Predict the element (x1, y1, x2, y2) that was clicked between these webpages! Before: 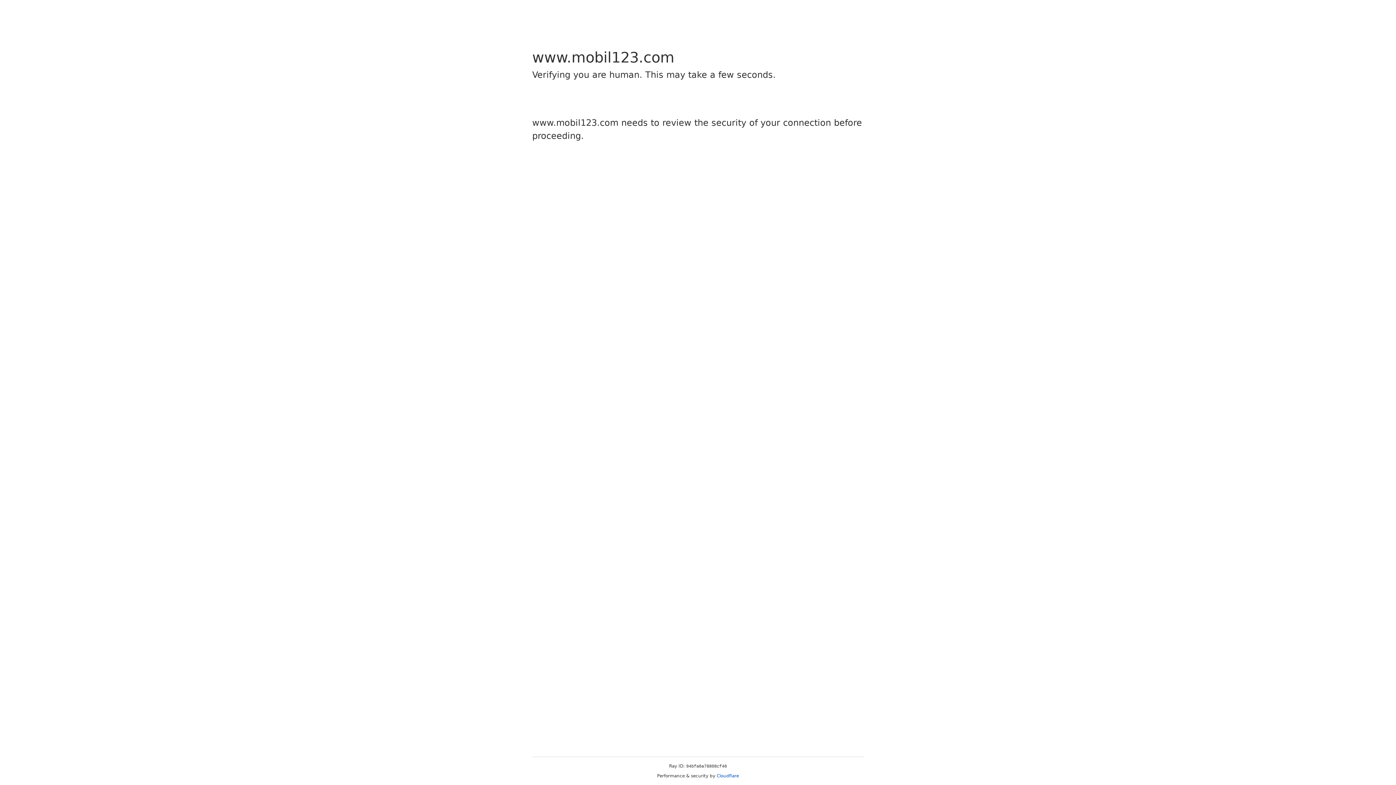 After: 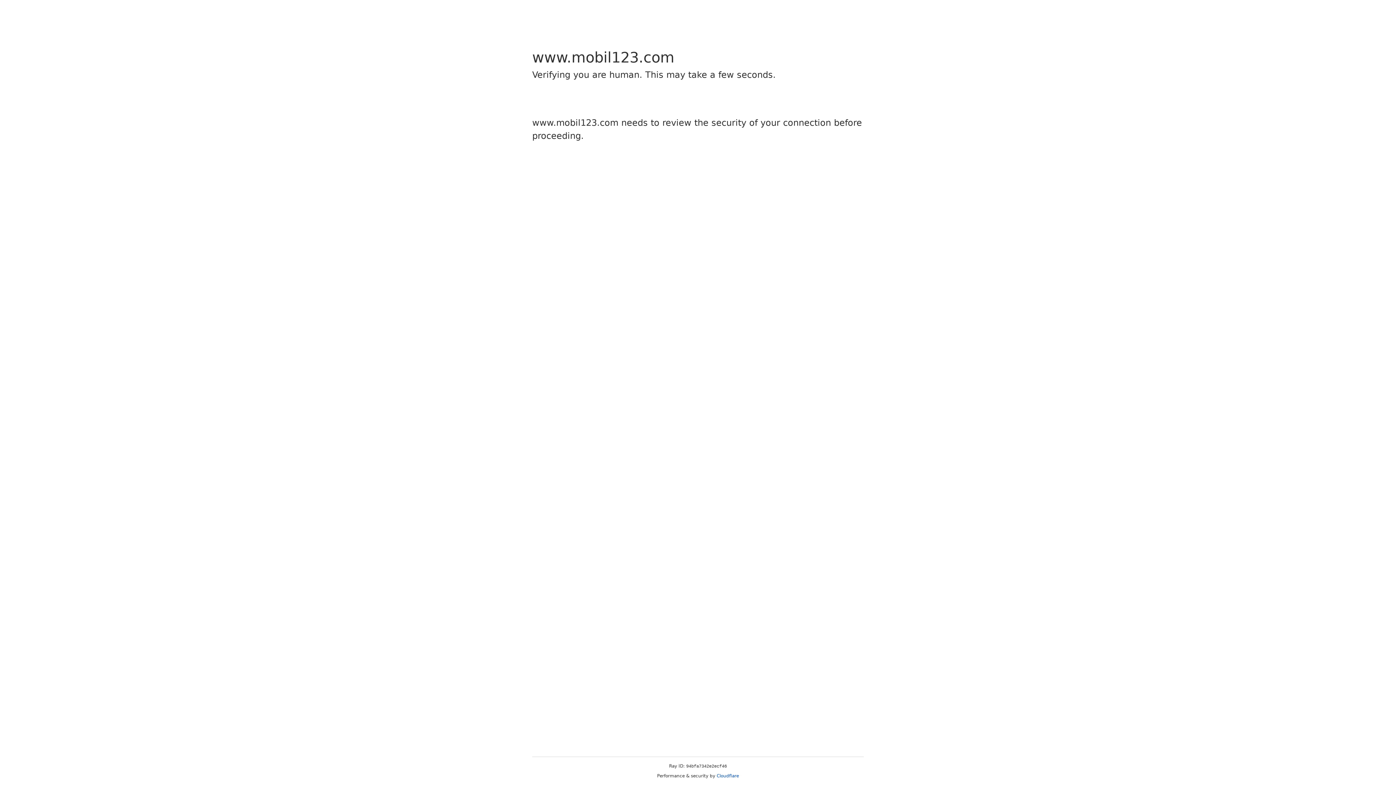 Action: bbox: (716, 773, 739, 778) label: Cloudflare